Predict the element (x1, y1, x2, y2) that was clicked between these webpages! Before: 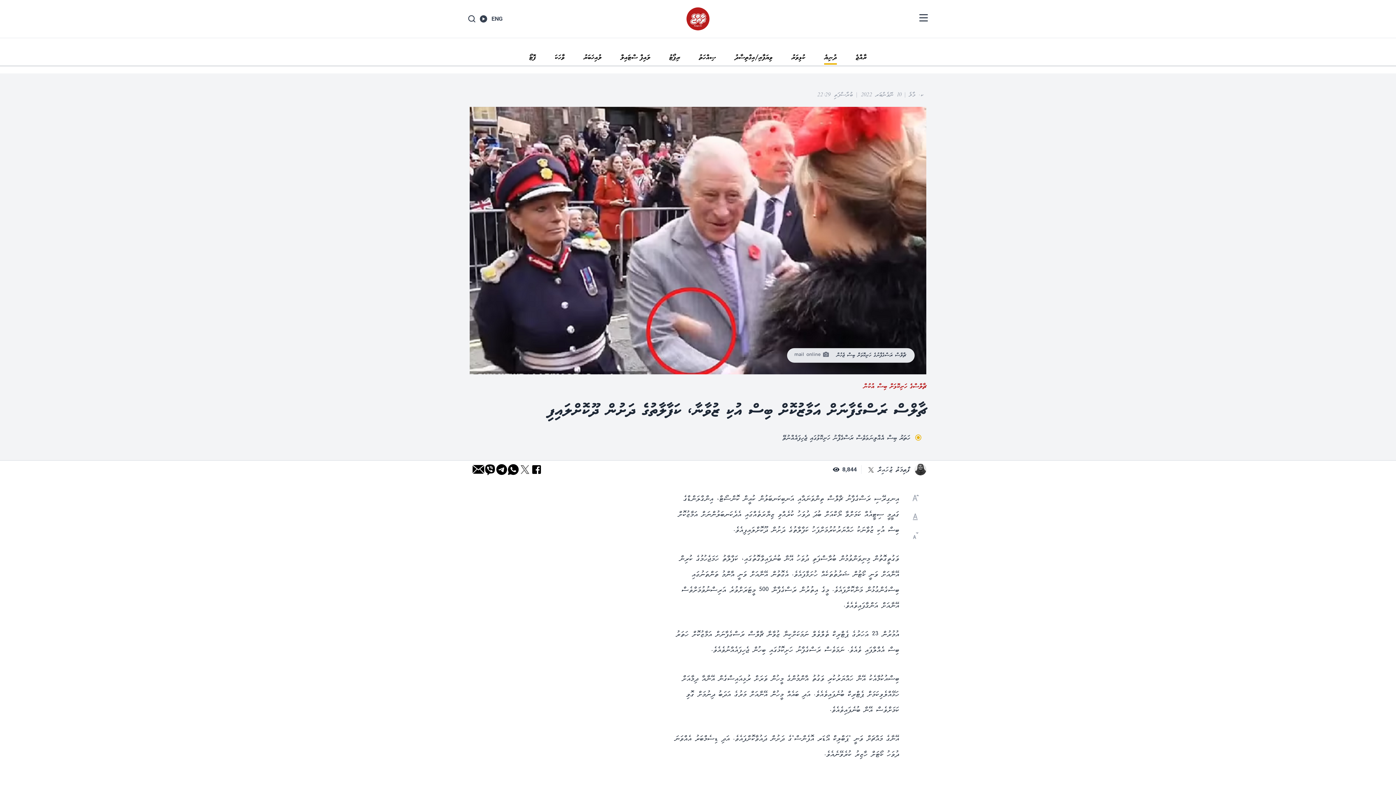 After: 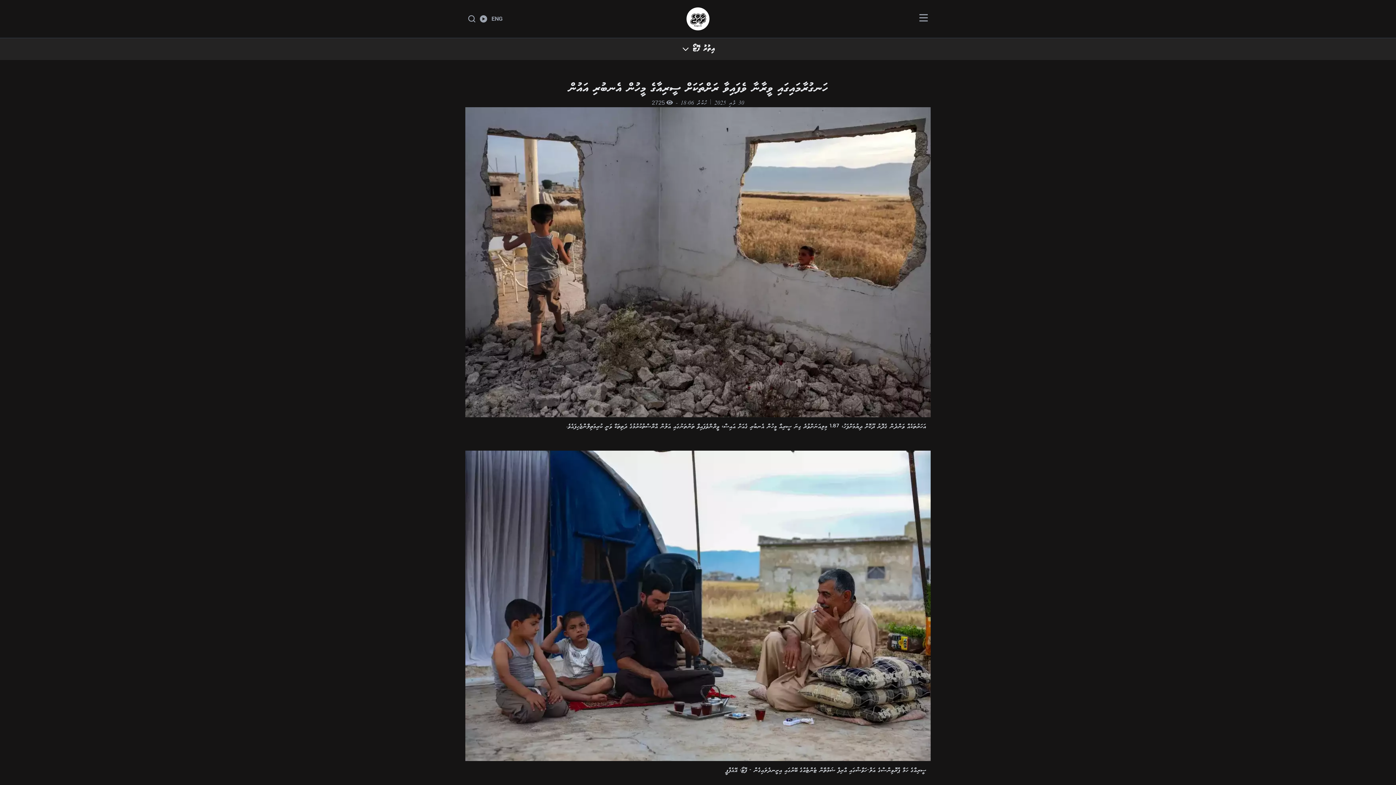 Action: bbox: (529, 52, 543, 62) label: ފޮޓޯ